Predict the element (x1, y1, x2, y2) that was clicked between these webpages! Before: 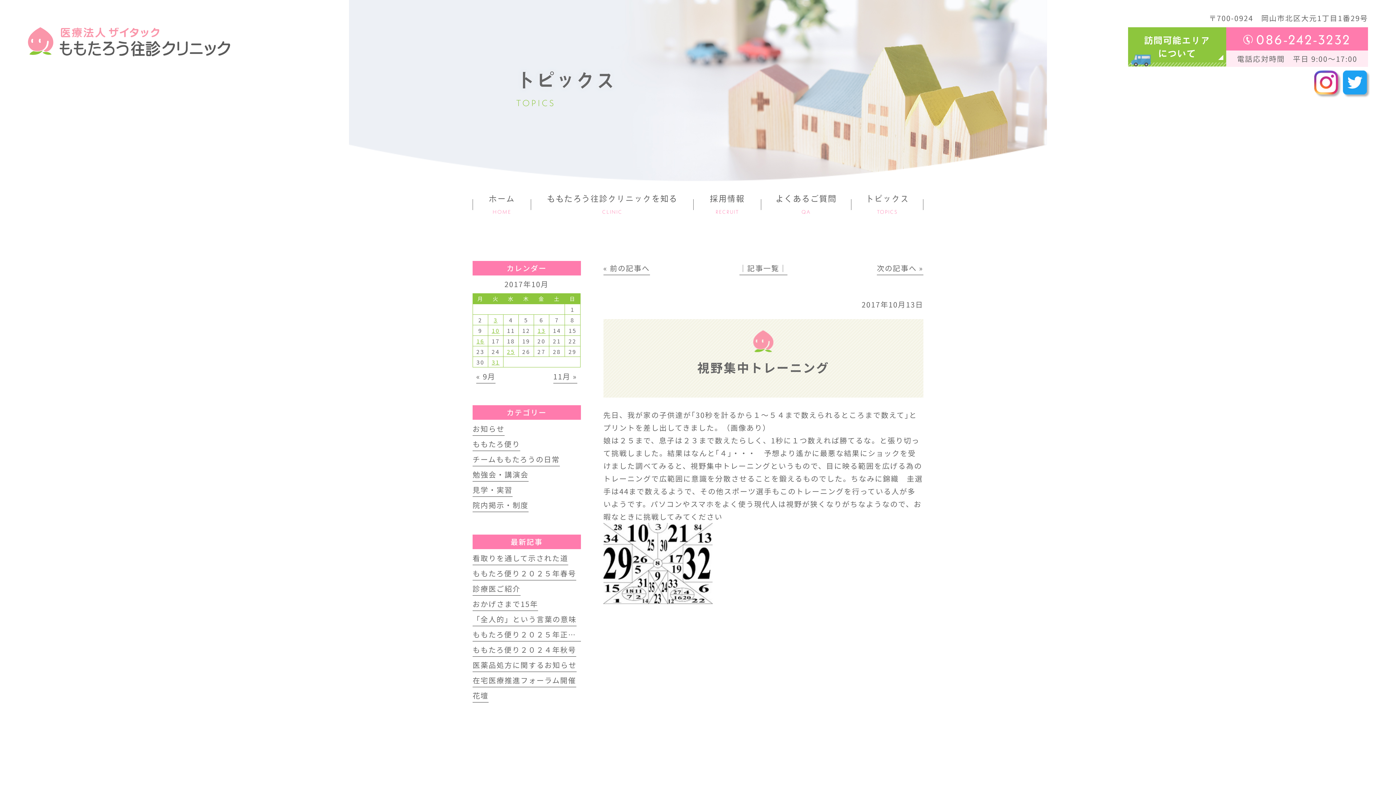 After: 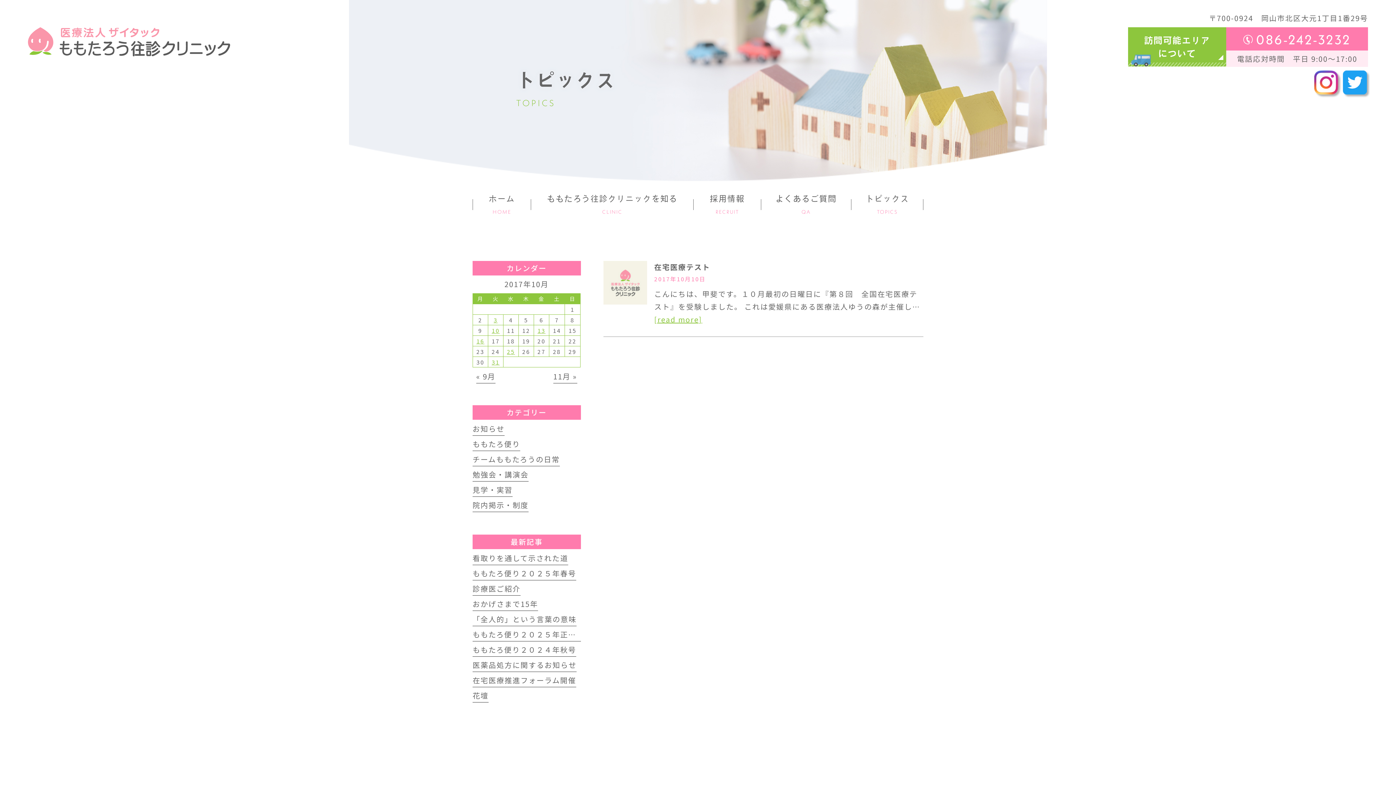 Action: bbox: (491, 326, 499, 334) label: 2017年10月10日 に投稿を公開